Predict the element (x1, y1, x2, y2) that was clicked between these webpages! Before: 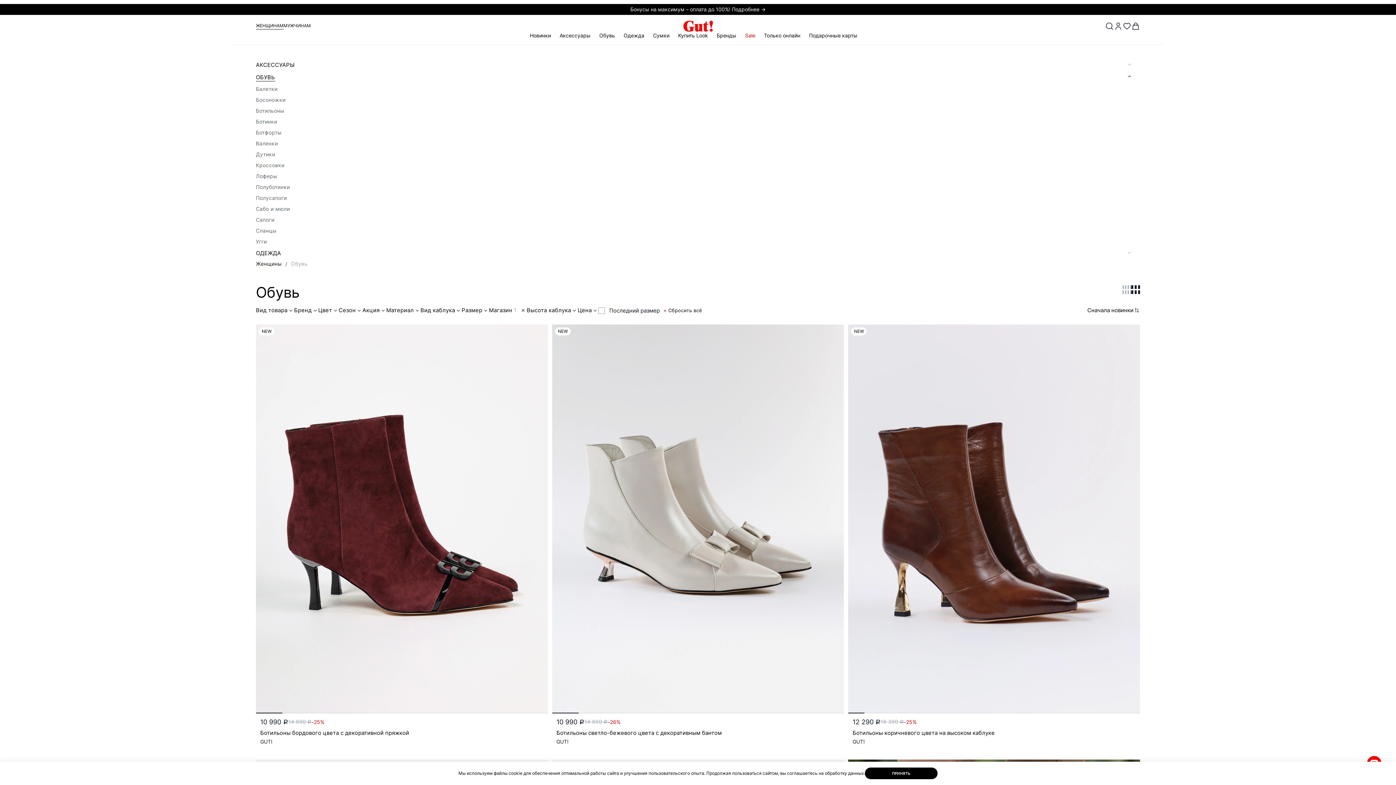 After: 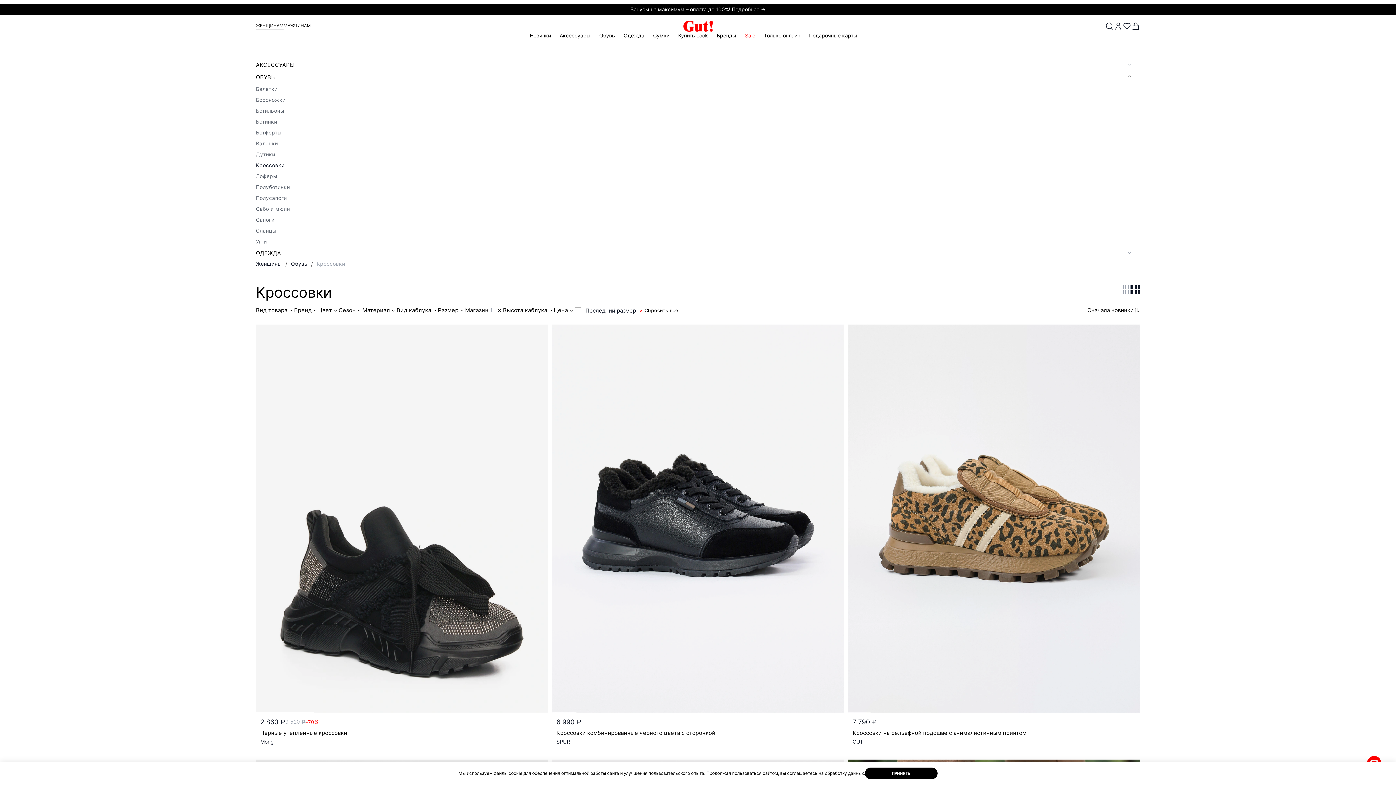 Action: label: Кроссовки bbox: (256, 161, 284, 169)